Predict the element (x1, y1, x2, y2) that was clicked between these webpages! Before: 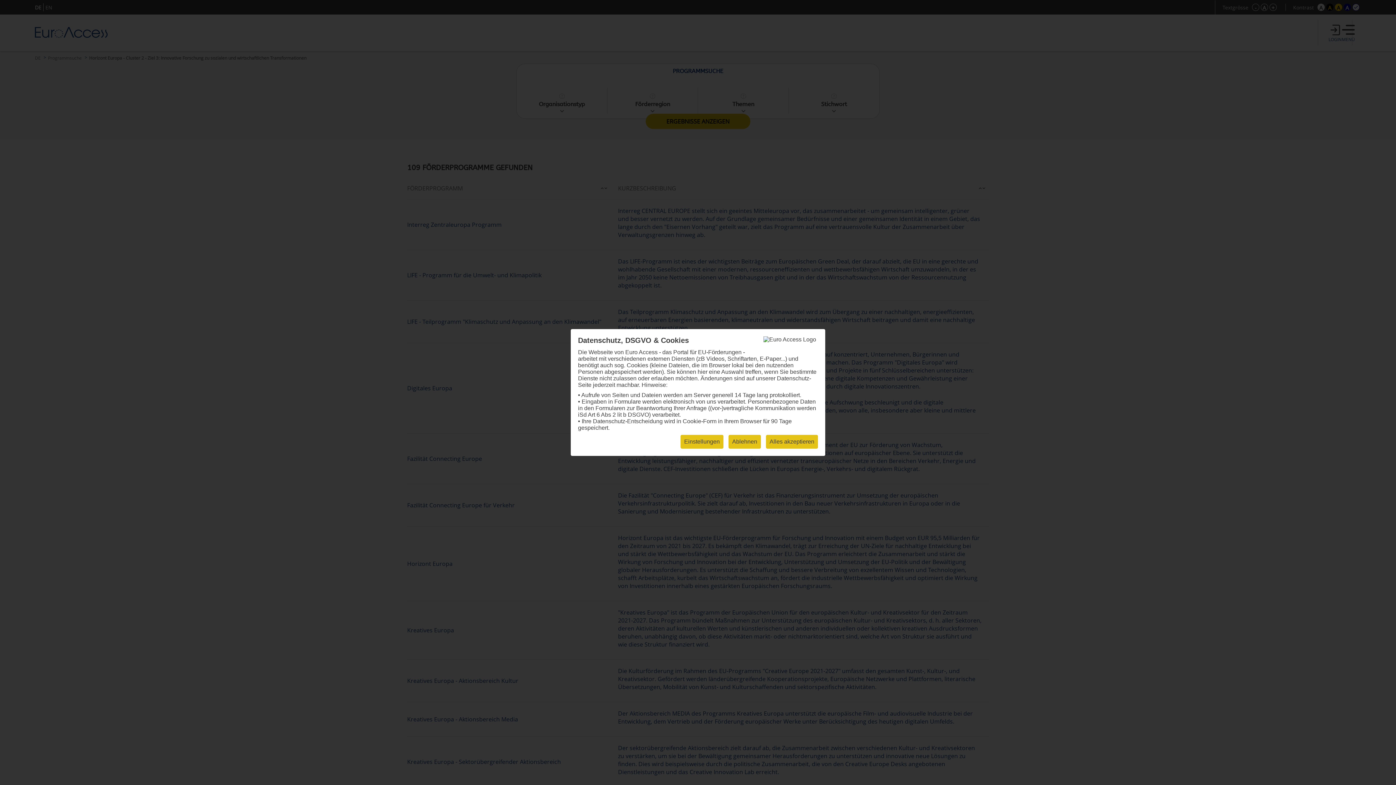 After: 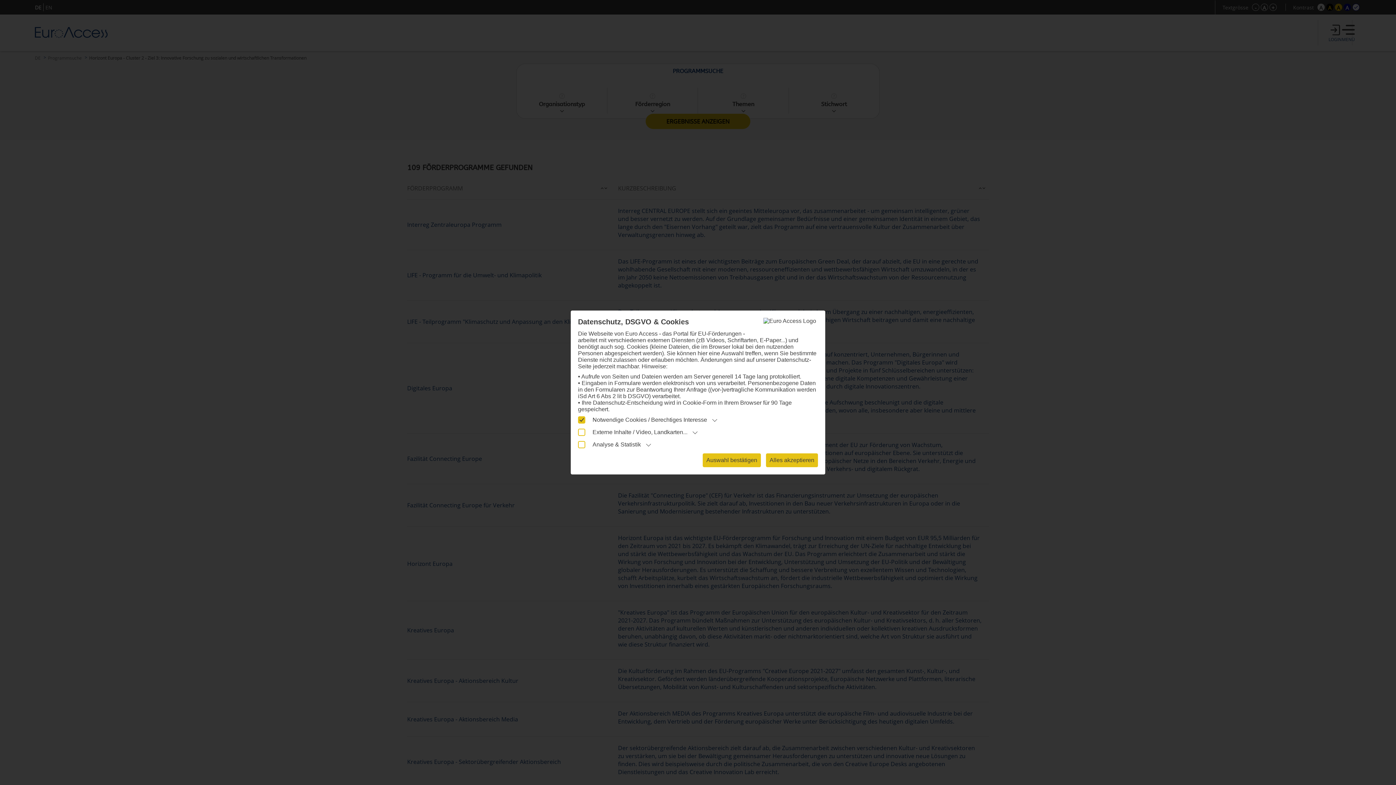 Action: bbox: (680, 435, 723, 448) label: Einstellungen